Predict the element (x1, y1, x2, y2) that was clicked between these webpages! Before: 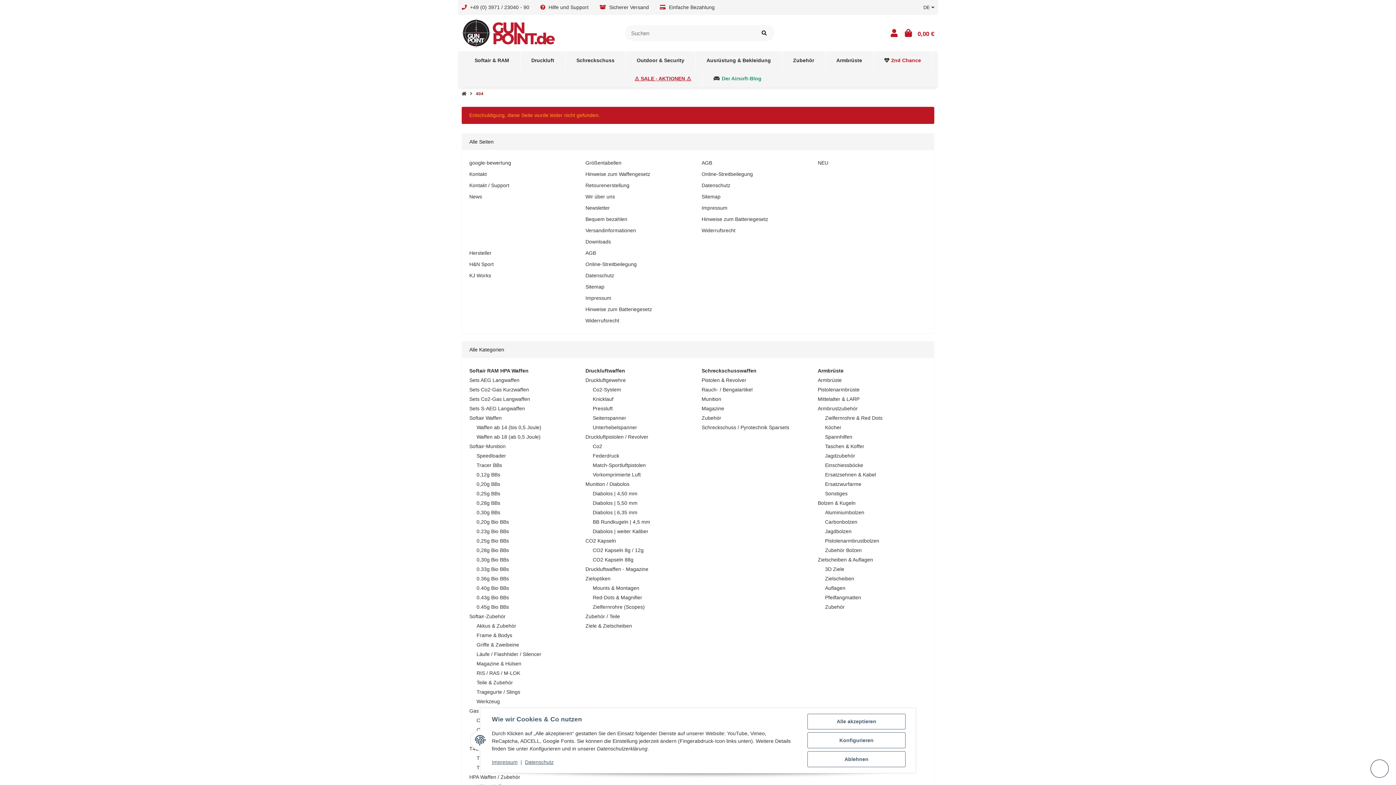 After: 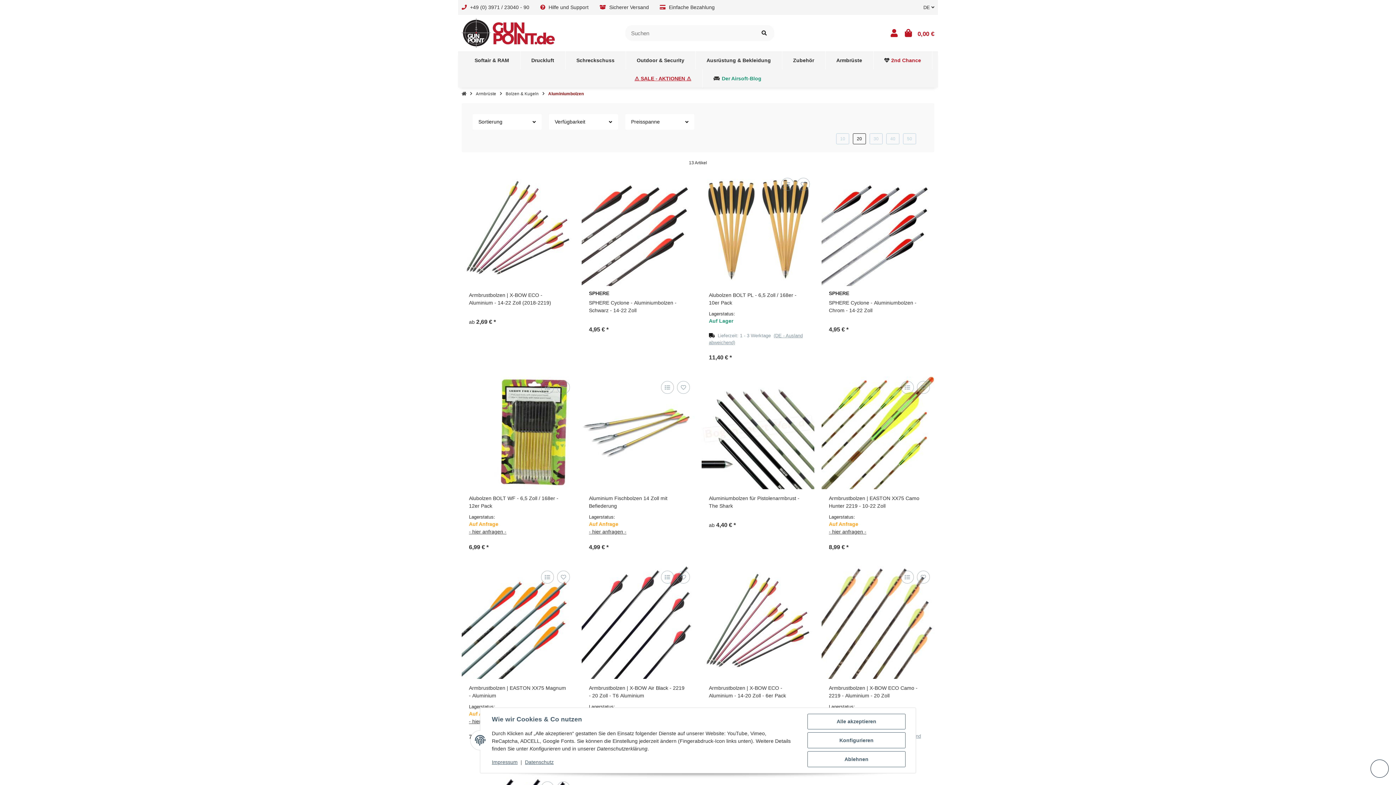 Action: bbox: (825, 509, 864, 515) label: Aluminiumbolzen